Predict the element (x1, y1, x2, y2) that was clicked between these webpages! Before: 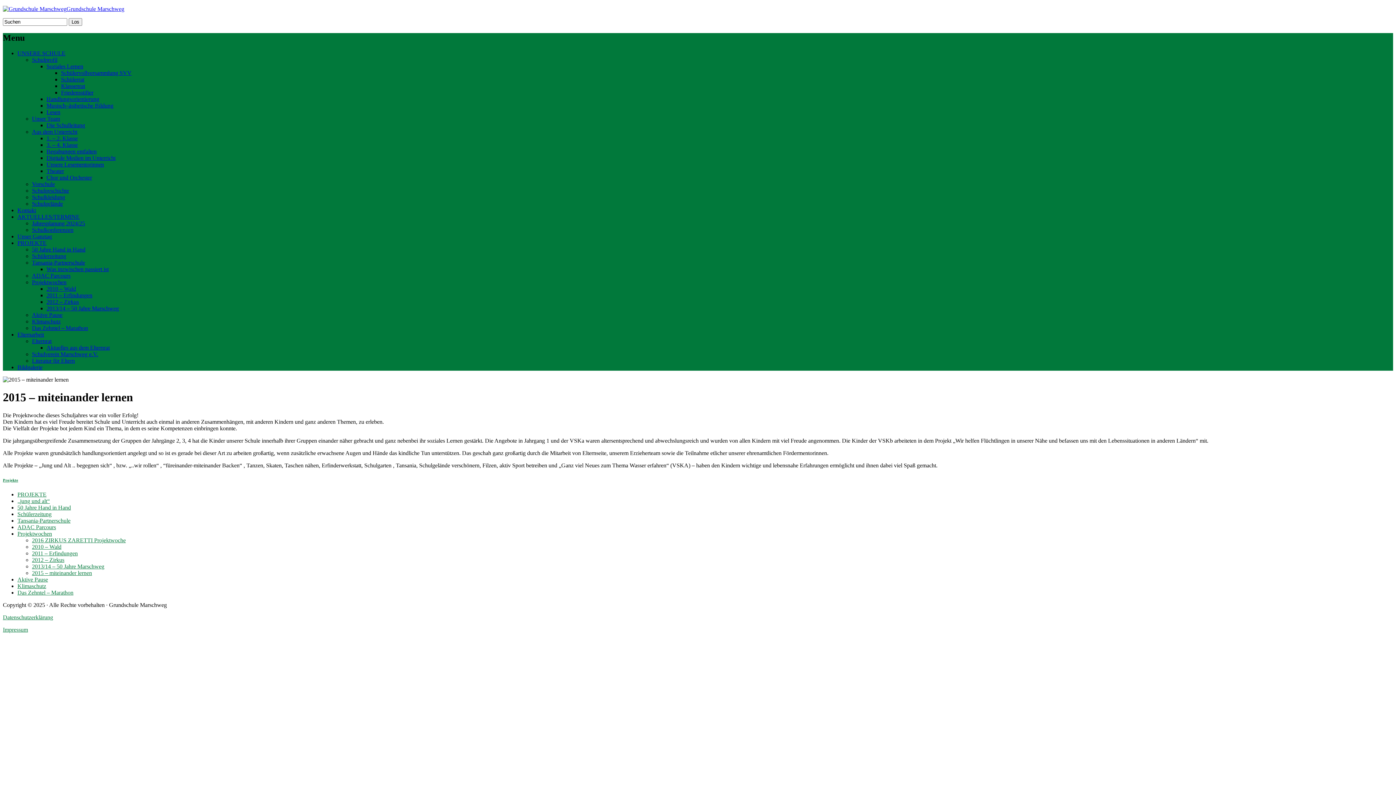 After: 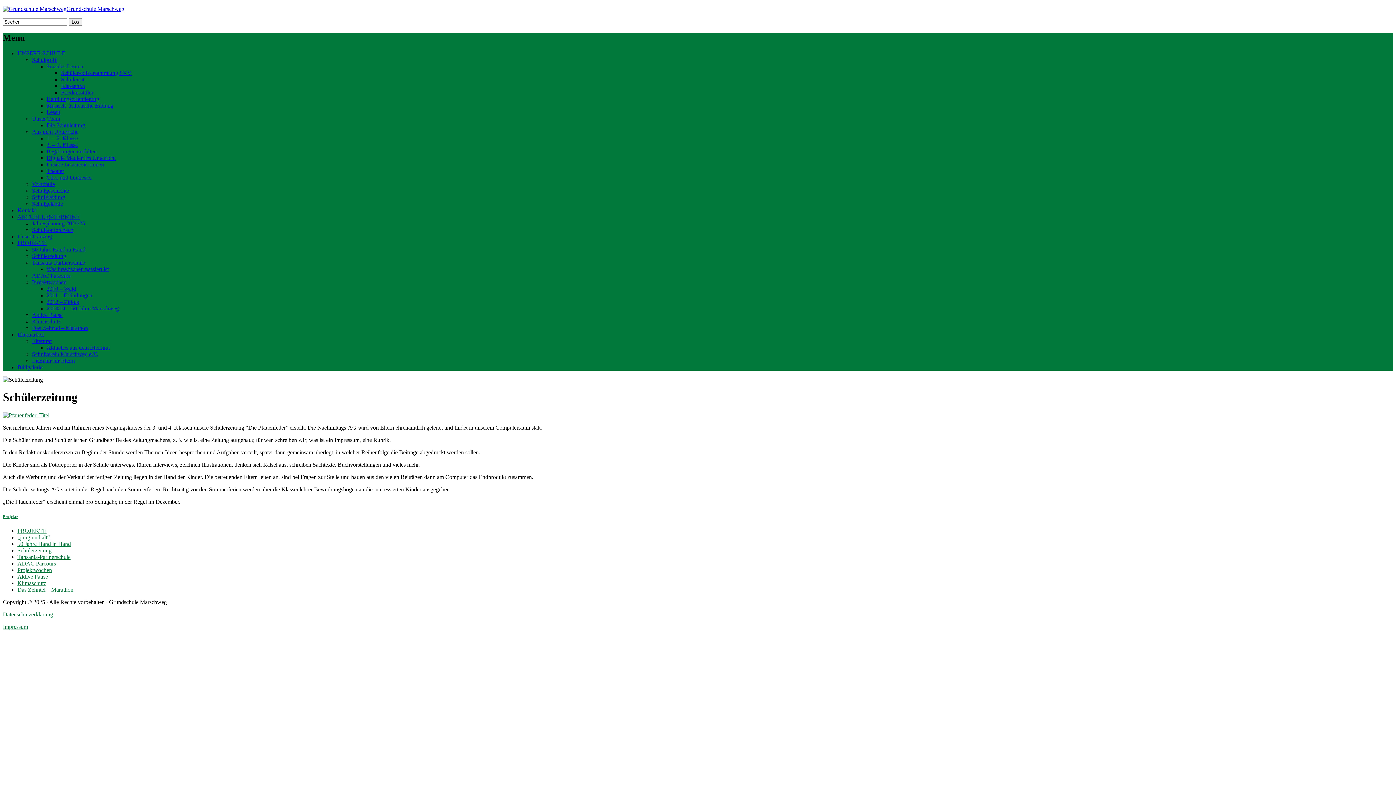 Action: label: Schülerzeitung bbox: (17, 511, 51, 517)